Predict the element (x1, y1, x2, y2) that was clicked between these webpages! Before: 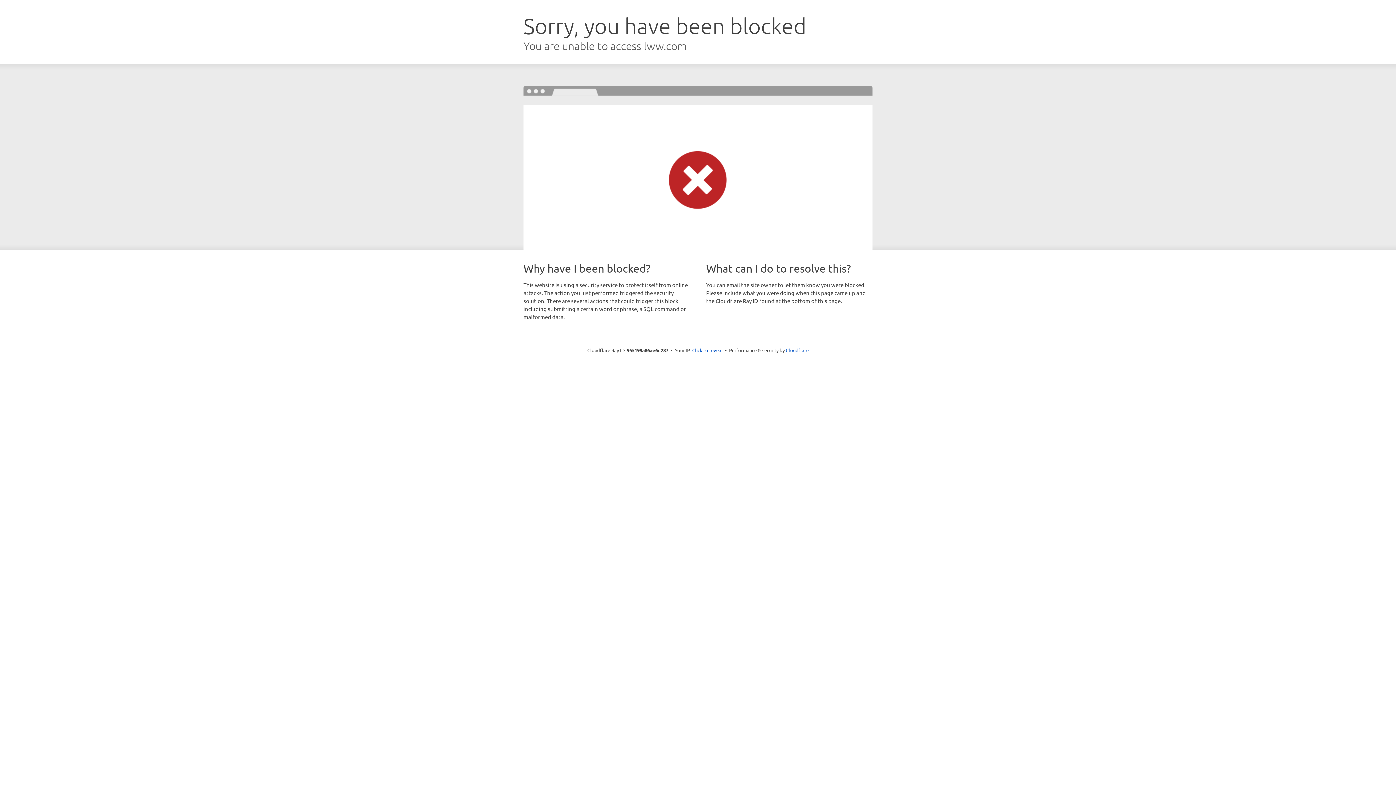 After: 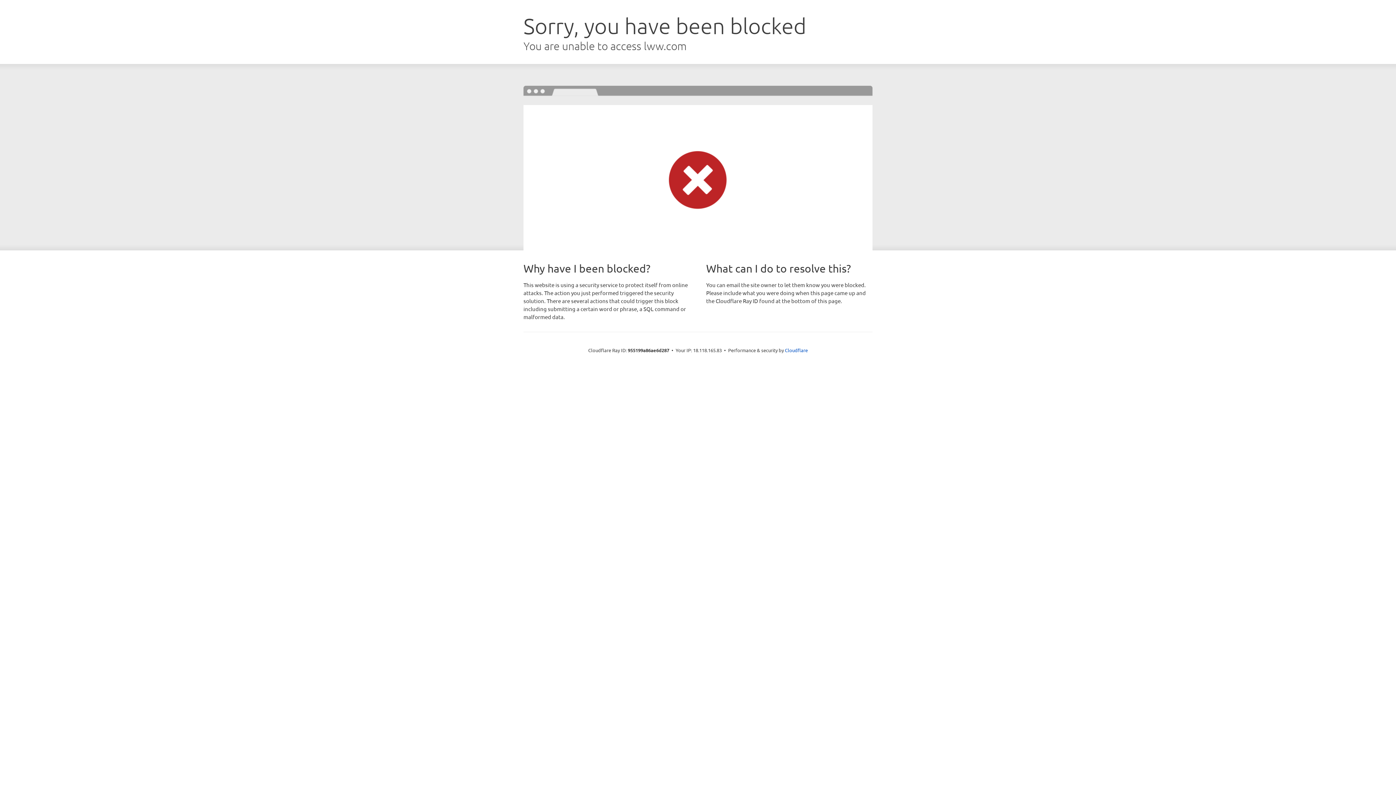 Action: label: Click to reveal bbox: (692, 346, 722, 353)